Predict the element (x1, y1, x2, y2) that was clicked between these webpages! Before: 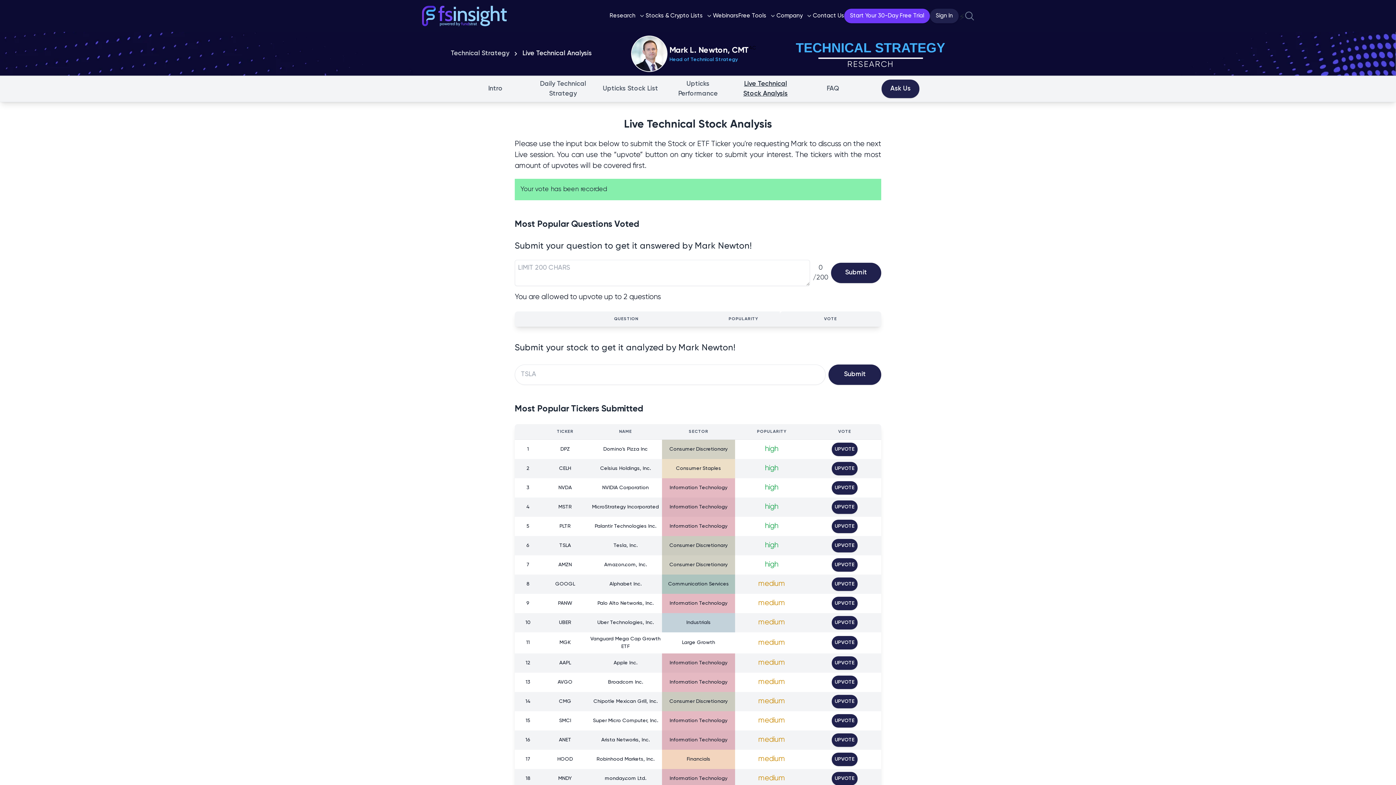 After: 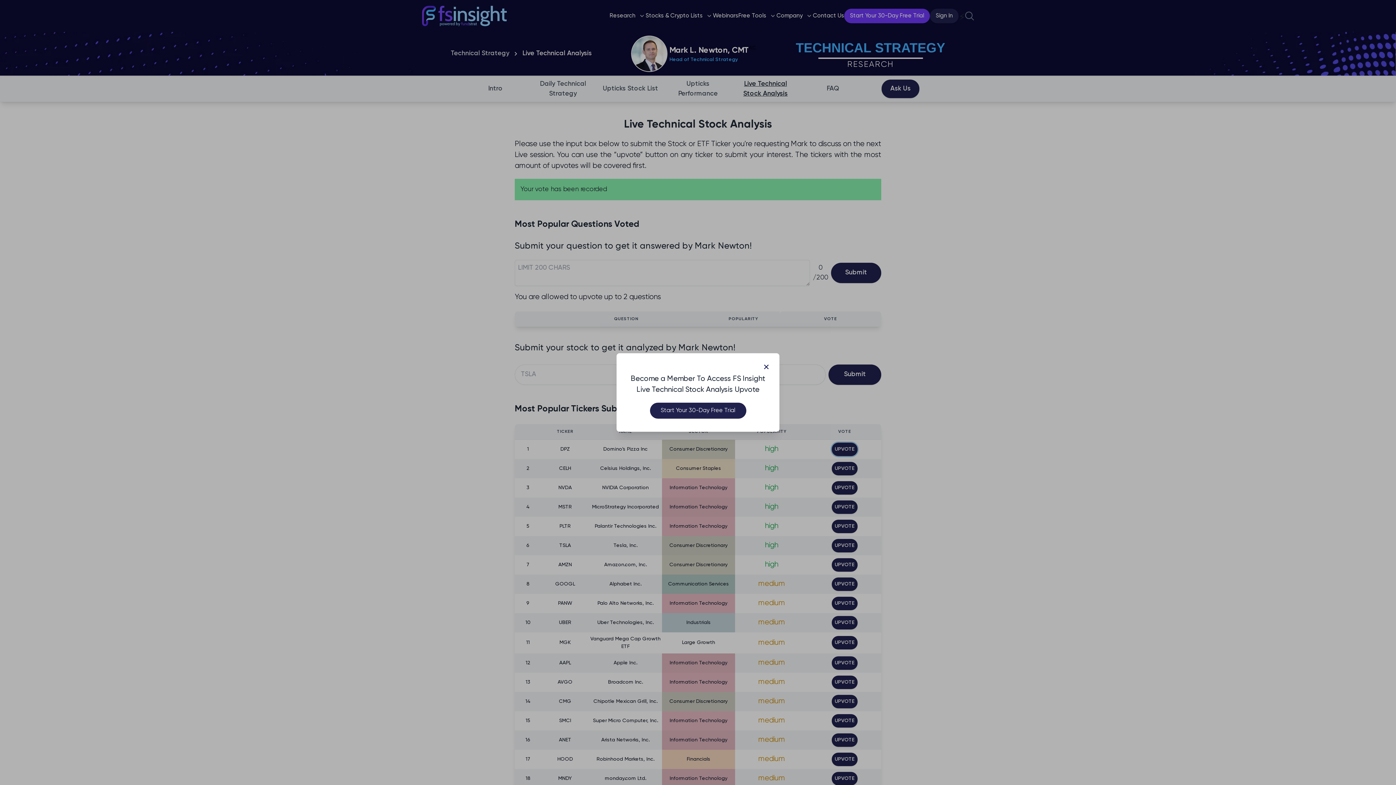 Action: bbox: (832, 442, 857, 456) label: UPVOTE